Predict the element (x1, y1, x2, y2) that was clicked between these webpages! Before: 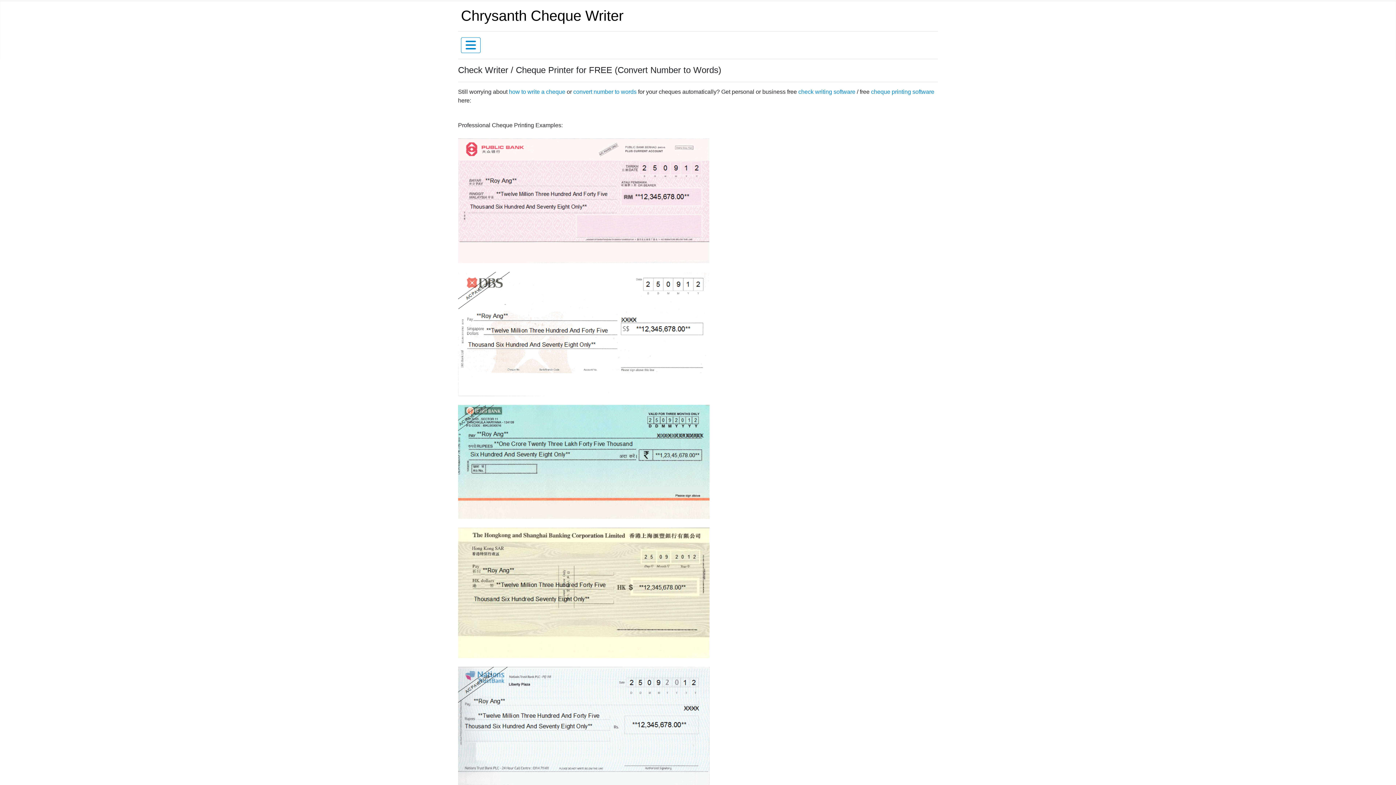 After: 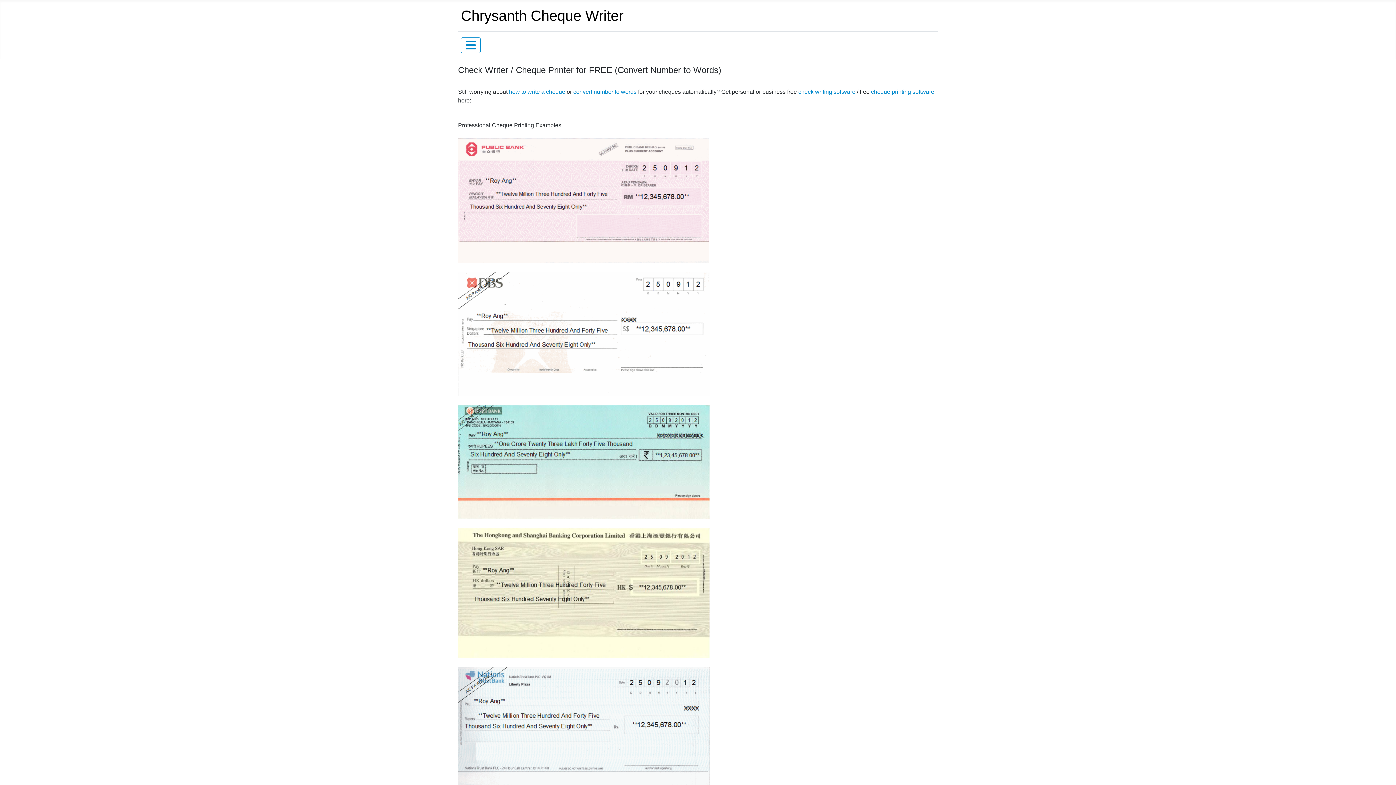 Action: bbox: (798, 88, 855, 94) label: check writing software